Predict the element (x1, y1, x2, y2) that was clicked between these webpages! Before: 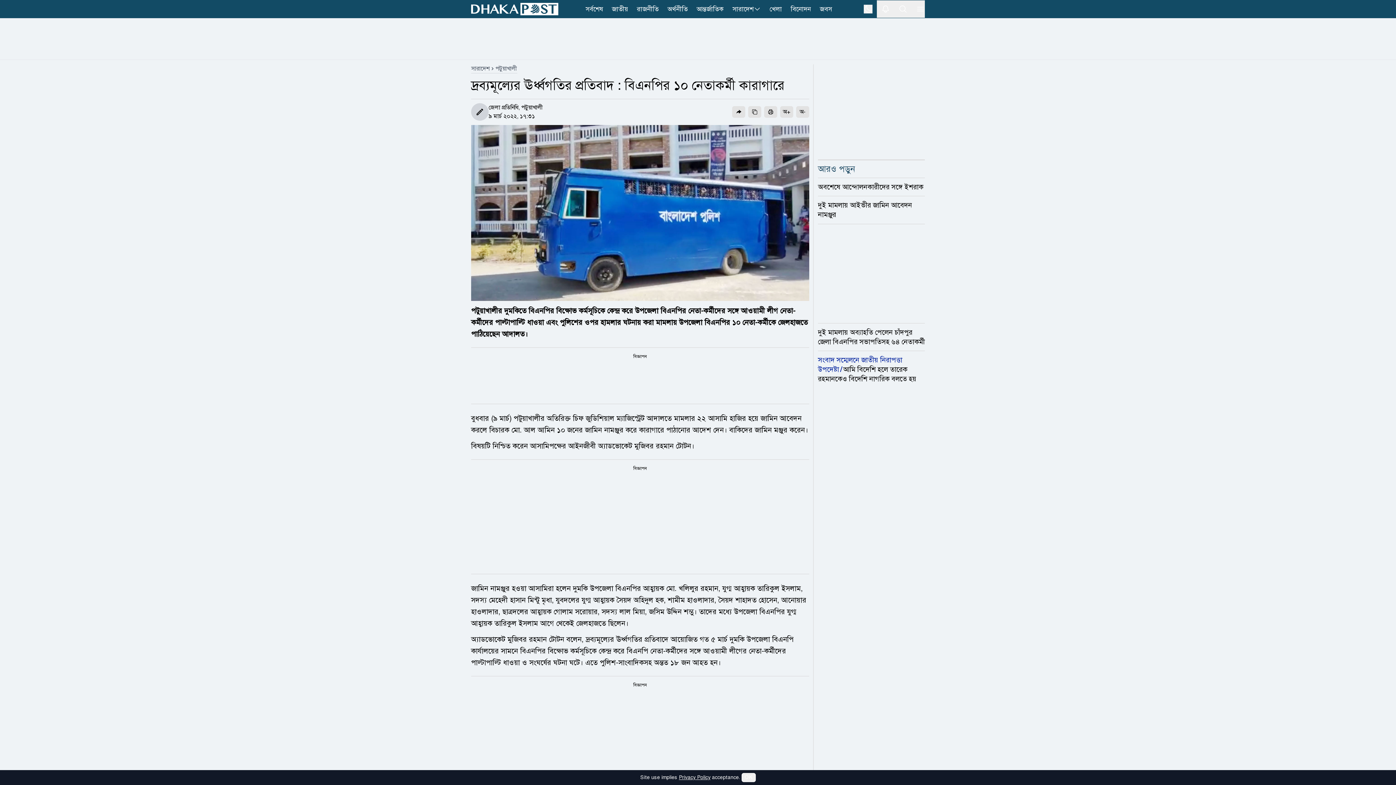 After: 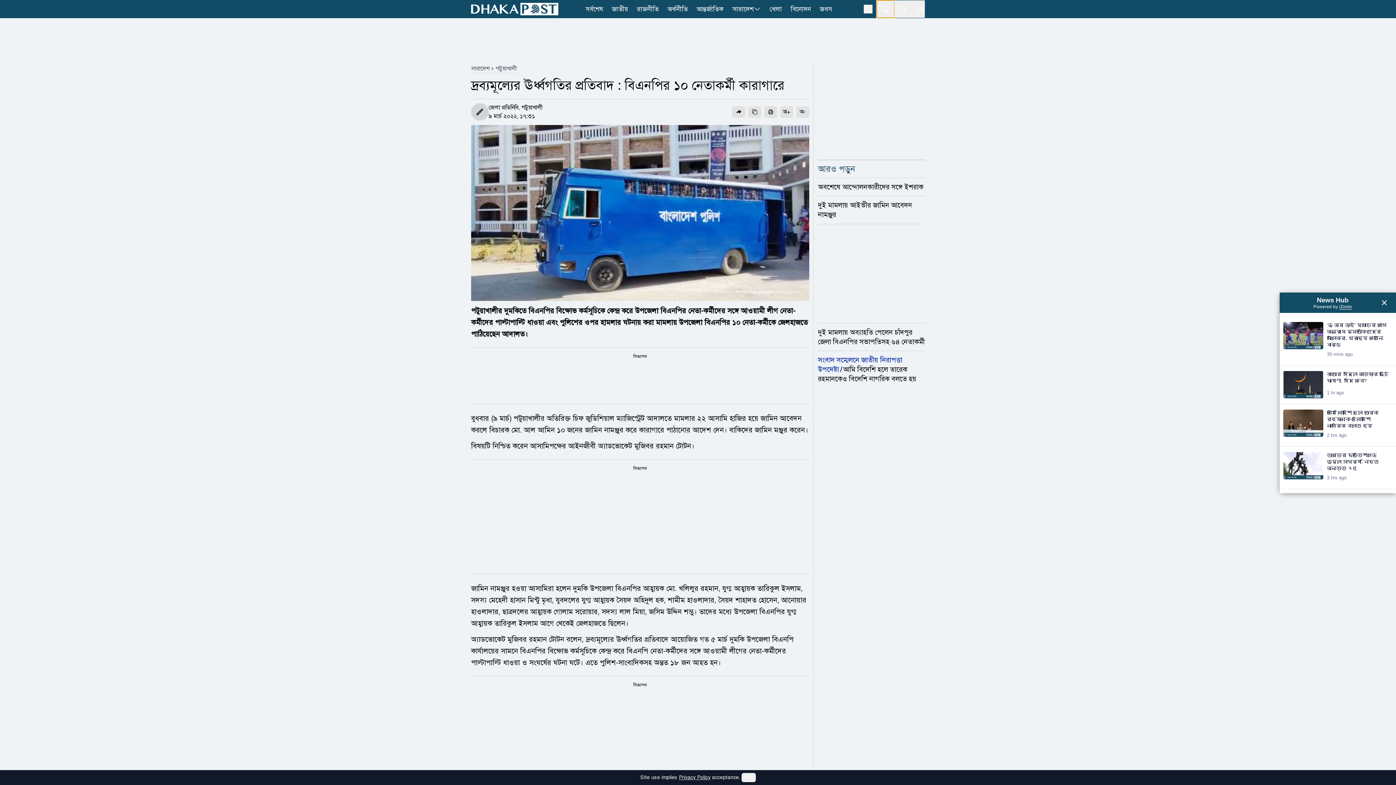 Action: bbox: (877, 0, 894, 17) label: notification